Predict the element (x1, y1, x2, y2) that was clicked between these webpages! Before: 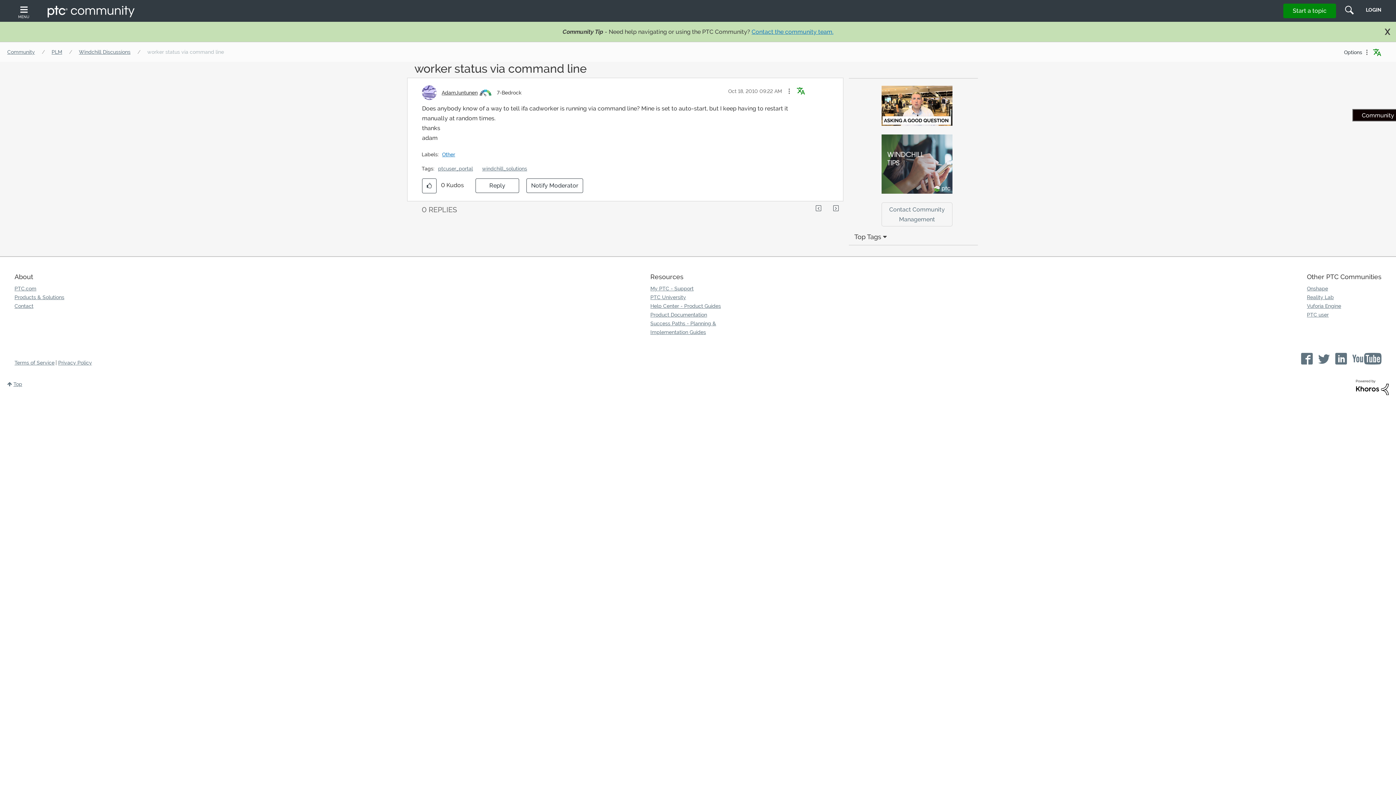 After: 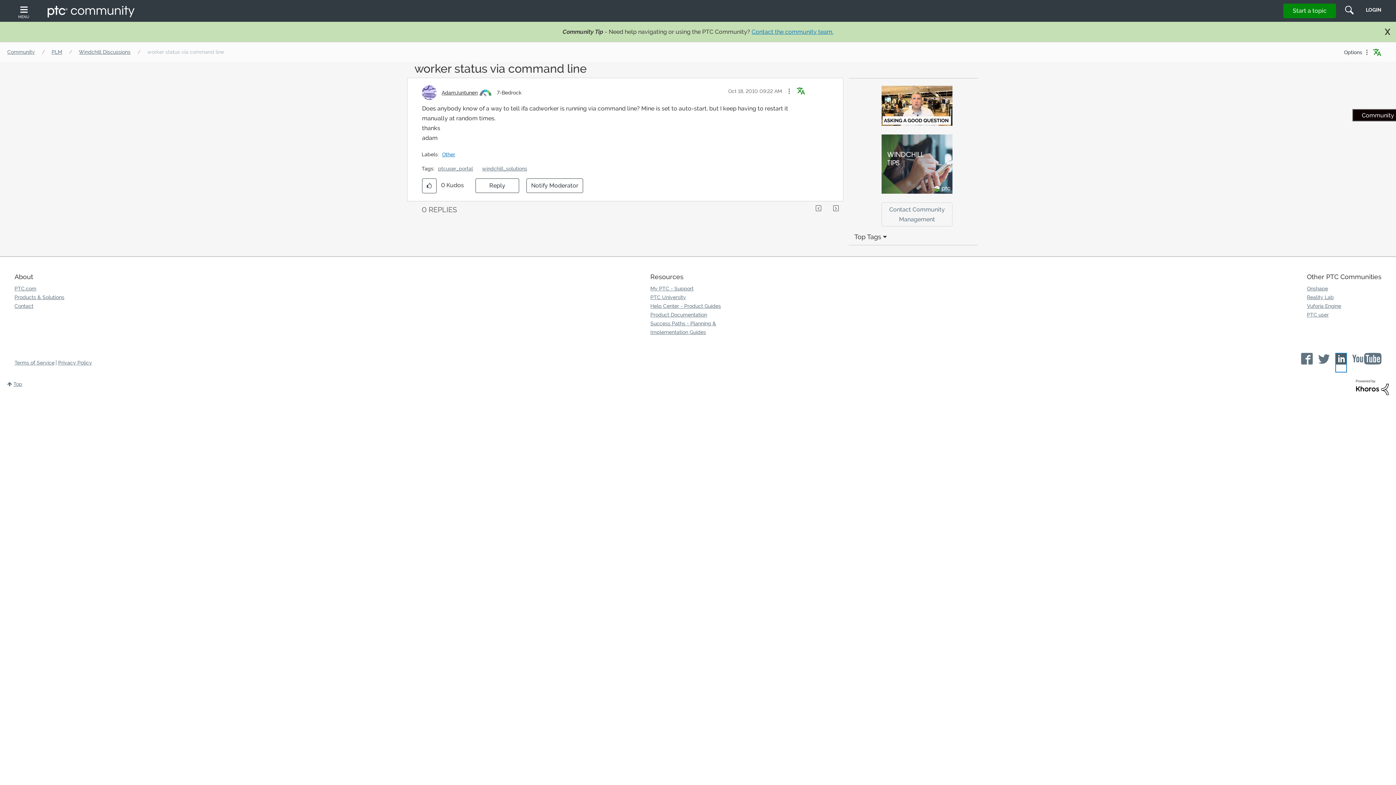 Action: bbox: (1335, 352, 1347, 372)